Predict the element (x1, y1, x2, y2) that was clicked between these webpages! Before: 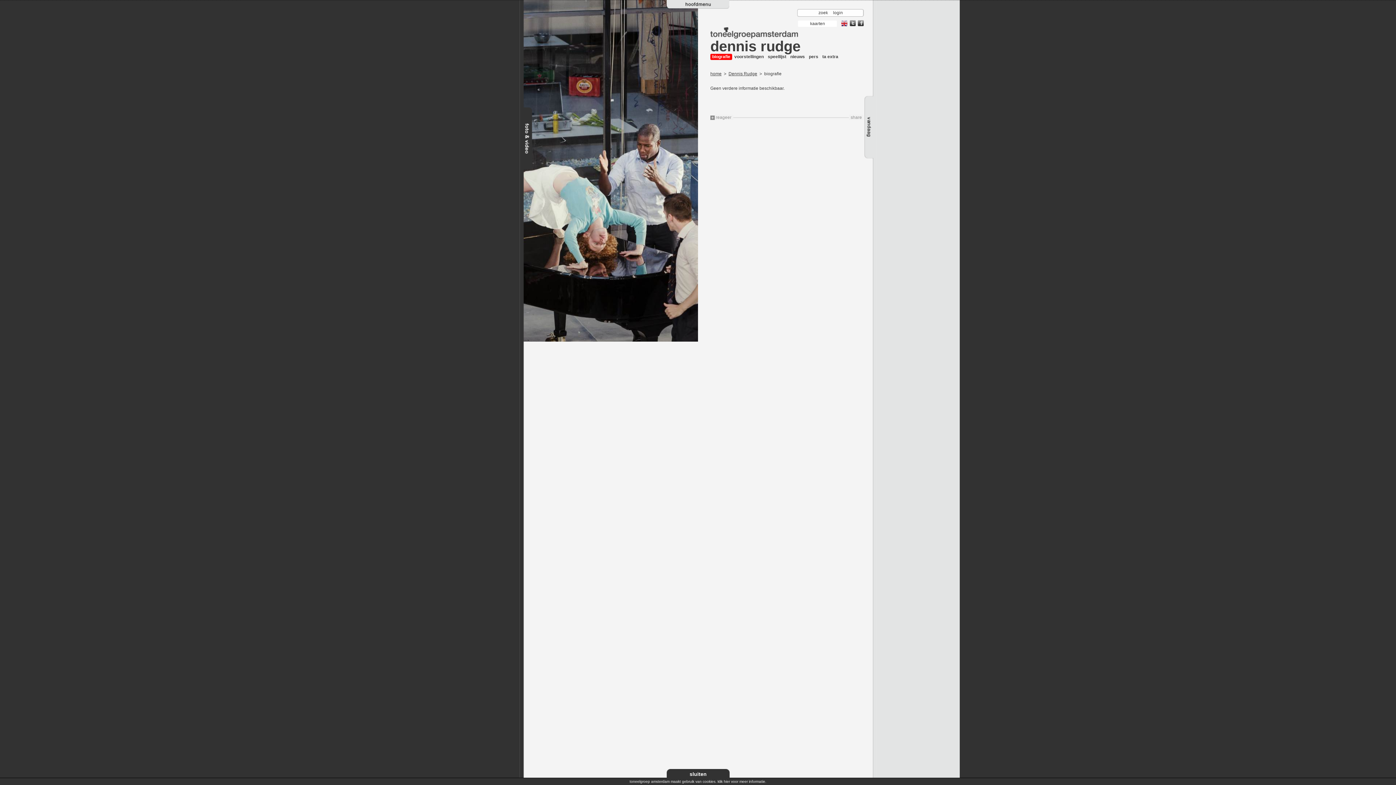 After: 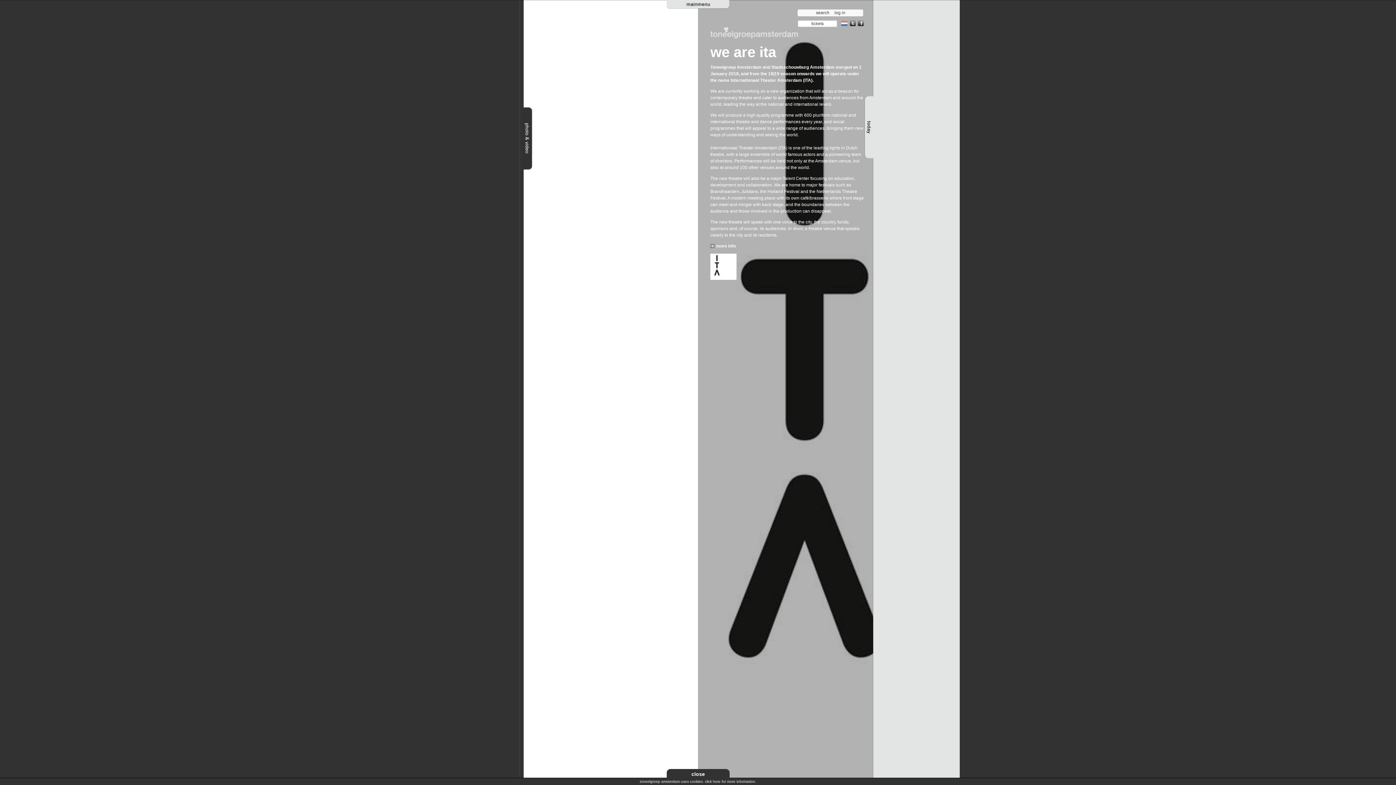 Action: bbox: (841, 20, 848, 26)